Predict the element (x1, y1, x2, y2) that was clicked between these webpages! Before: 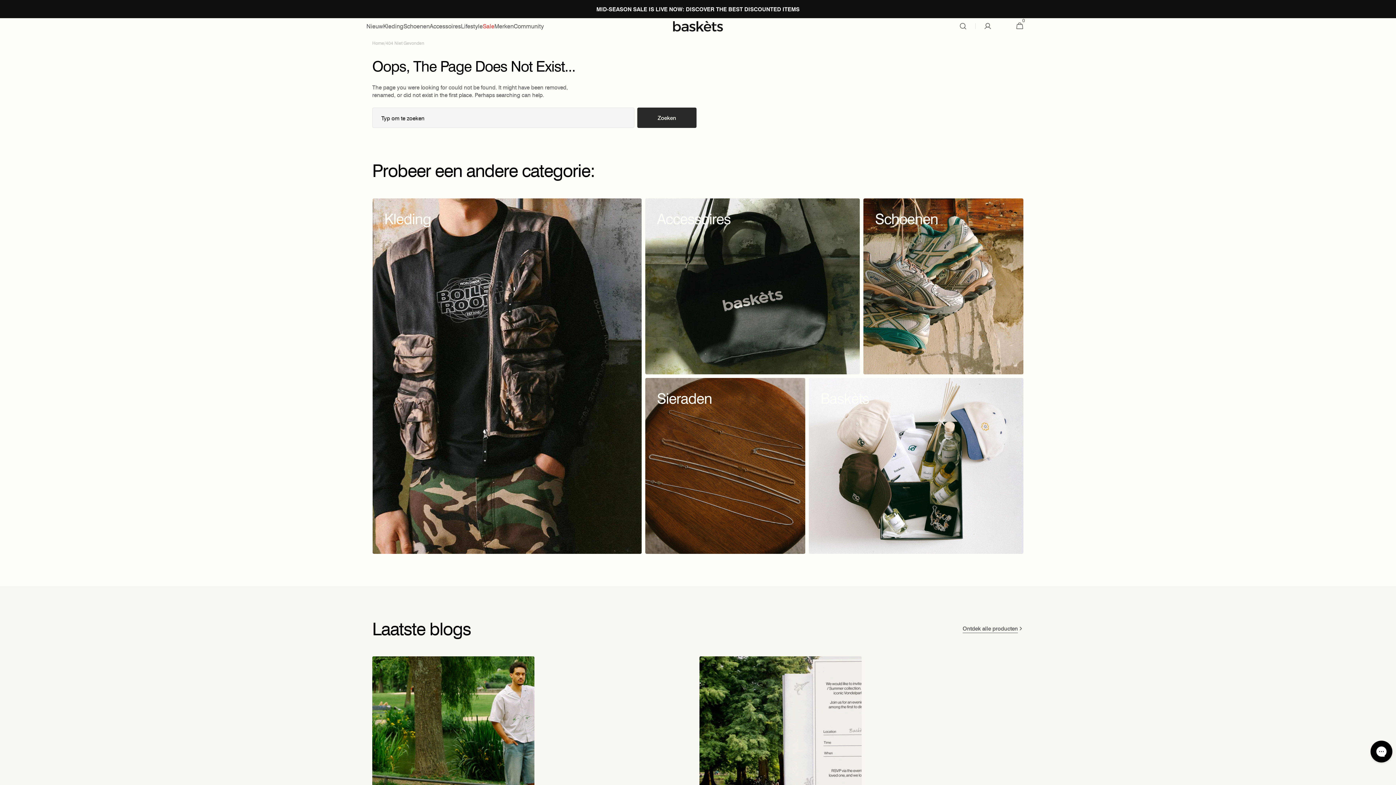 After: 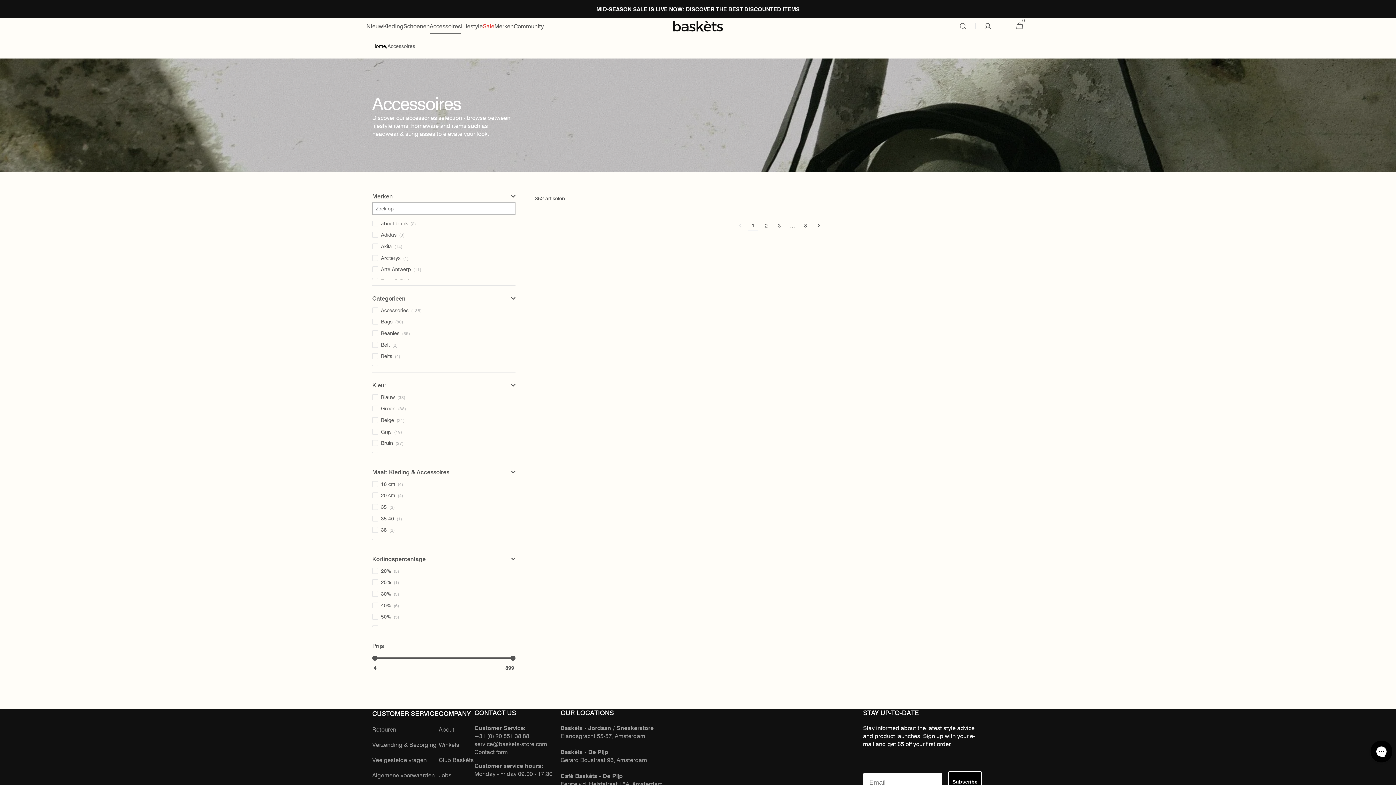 Action: label: Accessoires bbox: (429, 18, 461, 34)